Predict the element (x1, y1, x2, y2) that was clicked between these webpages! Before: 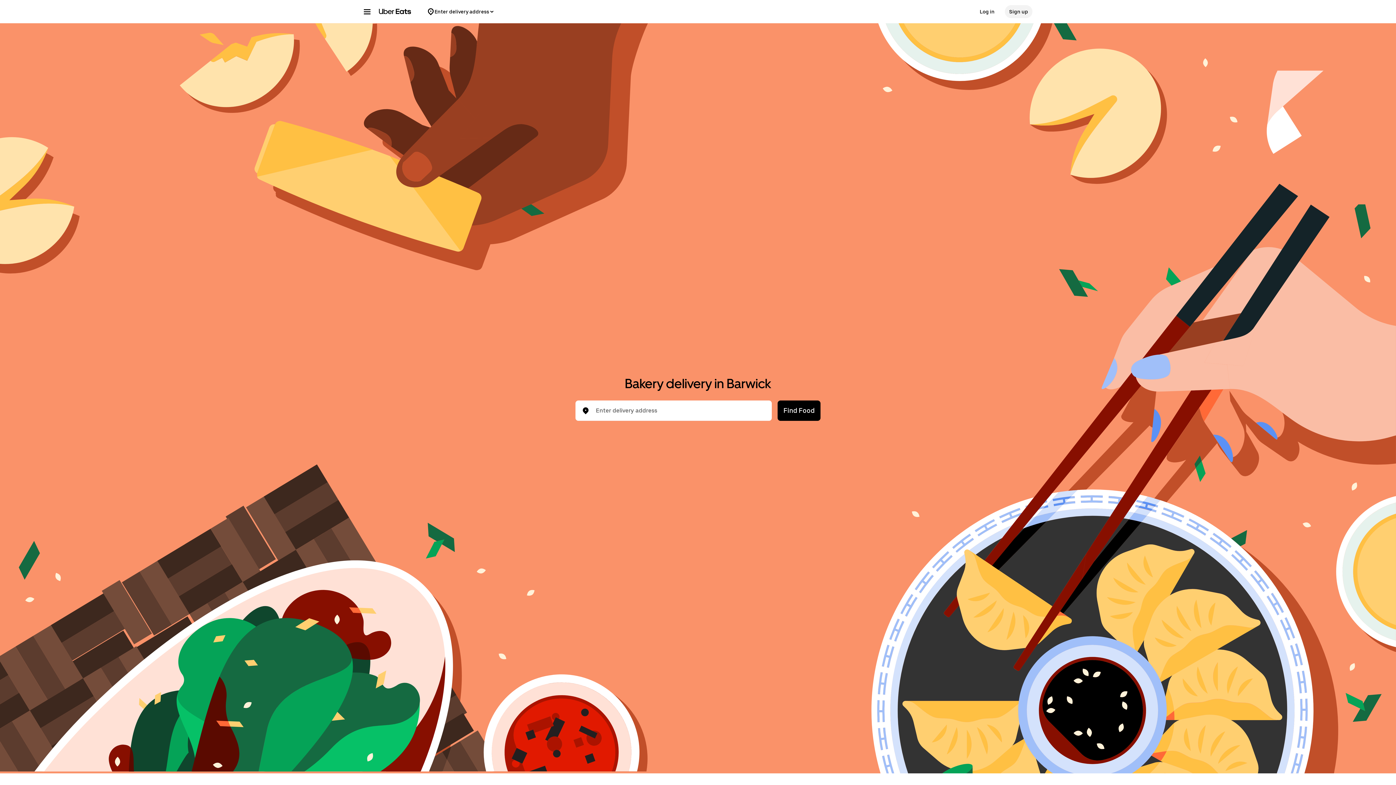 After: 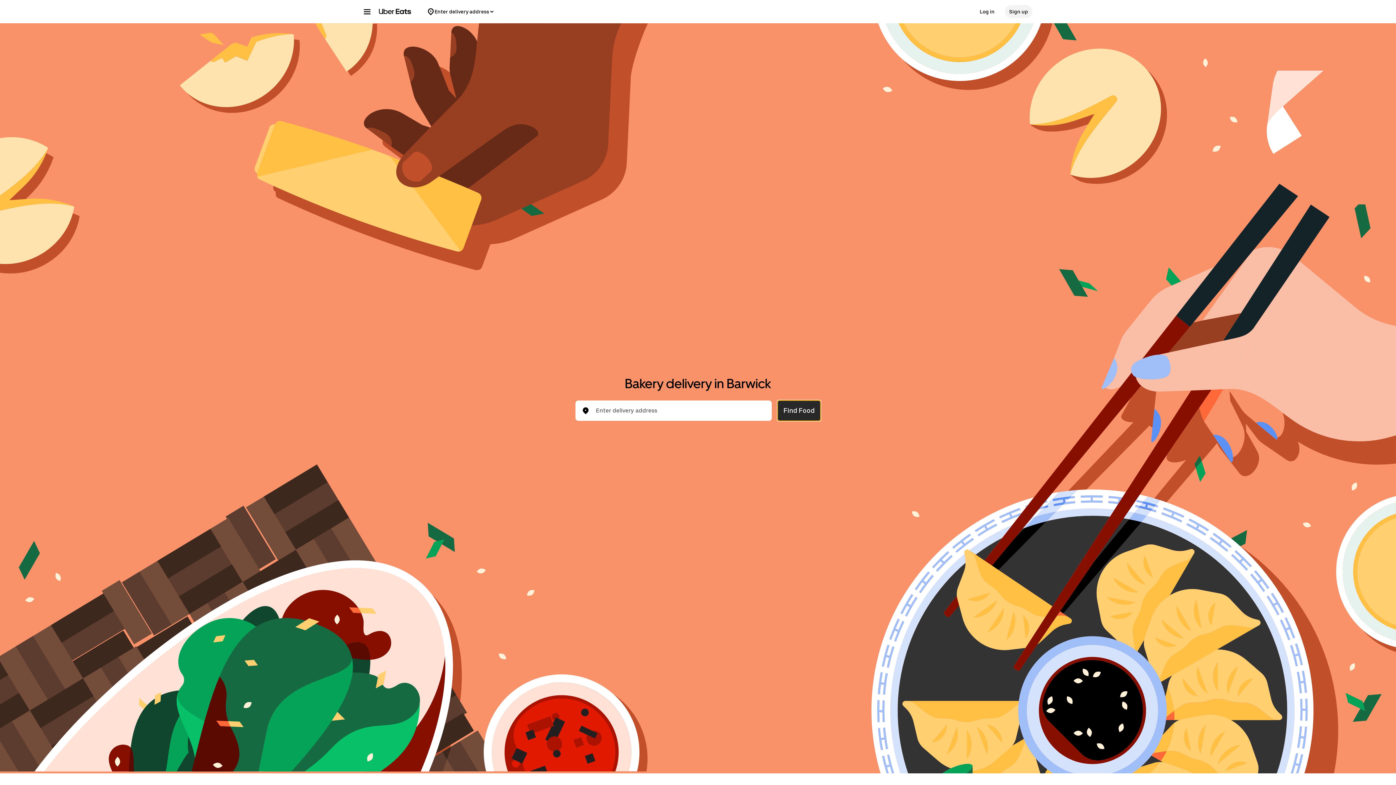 Action: label: Find Food bbox: (777, 400, 820, 421)